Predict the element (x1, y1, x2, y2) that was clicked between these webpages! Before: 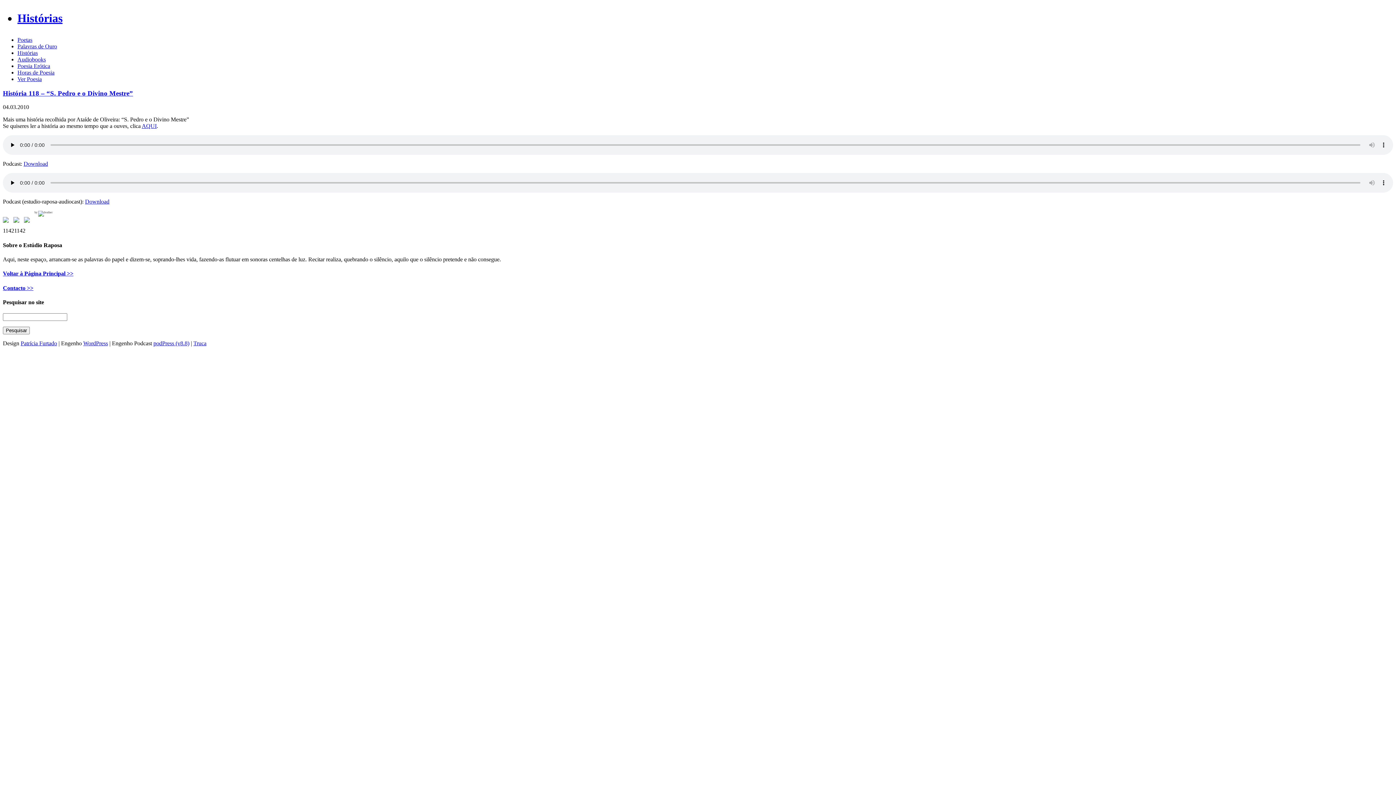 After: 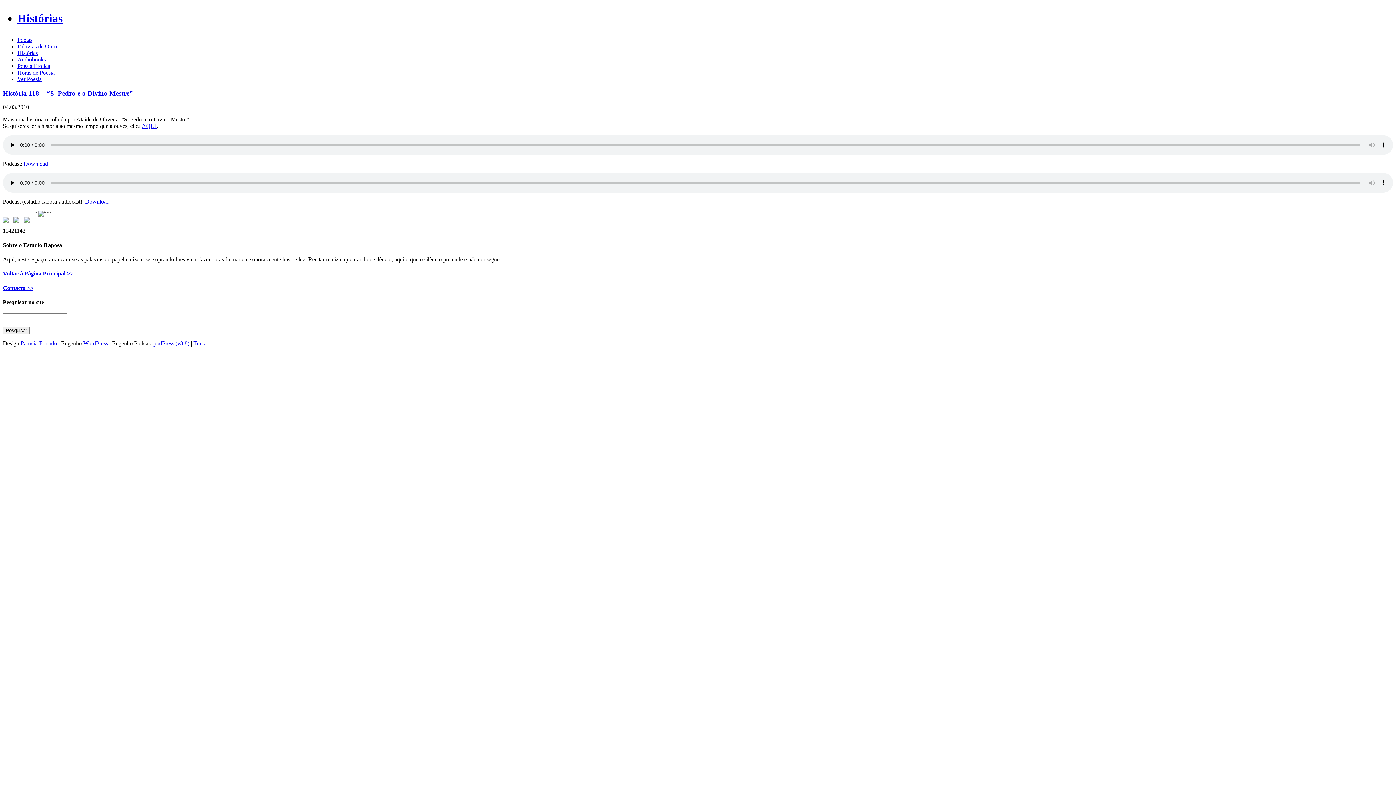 Action: label: by  bbox: (34, 211, 52, 214)